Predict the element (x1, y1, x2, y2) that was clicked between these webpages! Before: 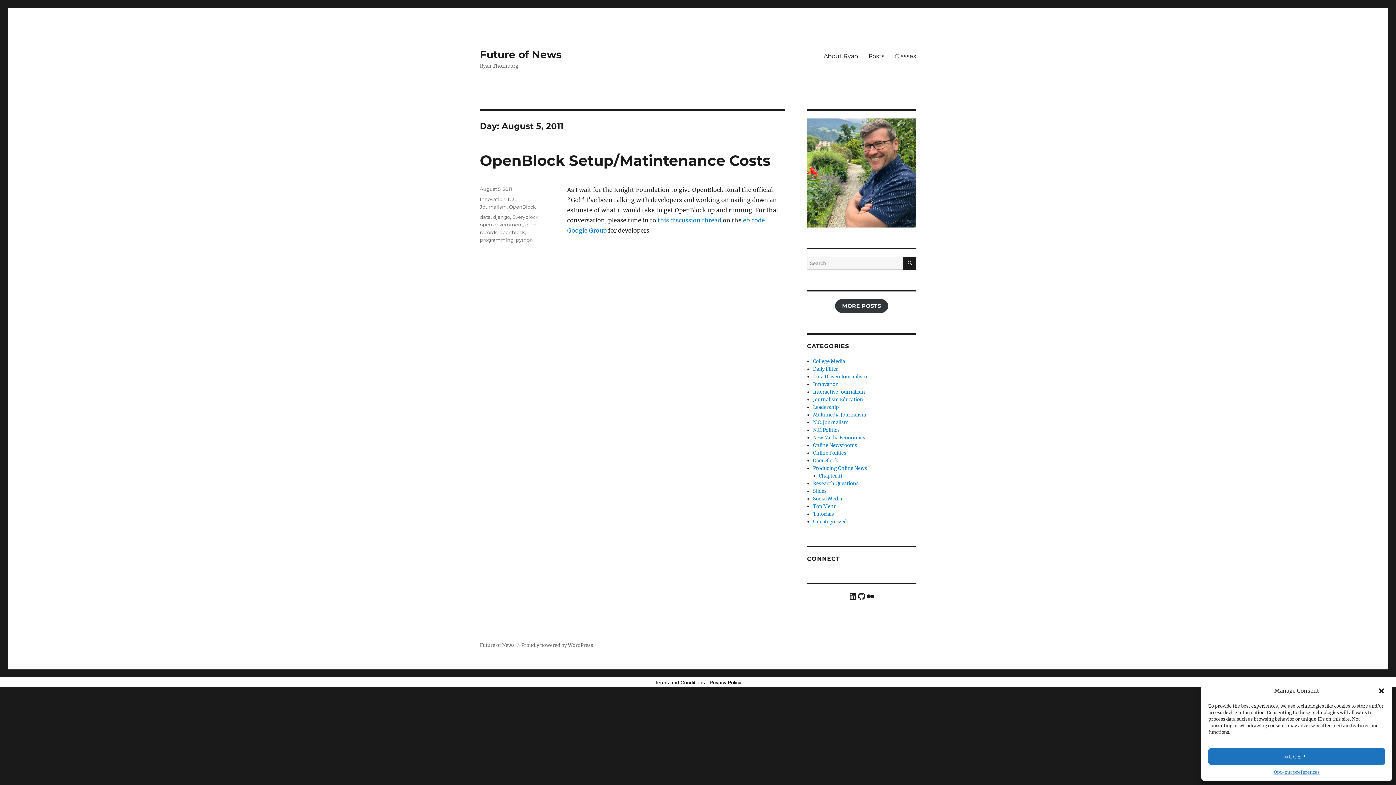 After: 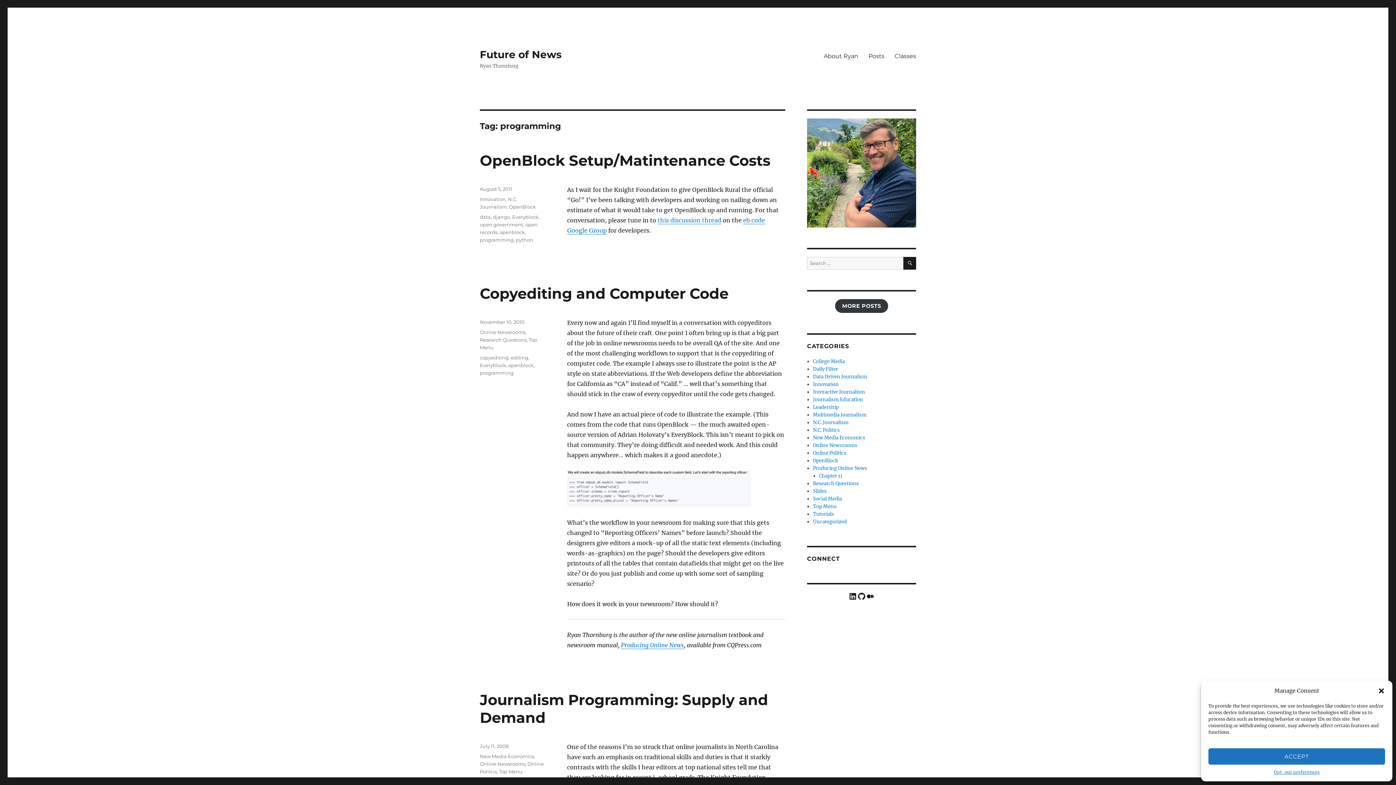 Action: label: programming bbox: (480, 237, 513, 242)